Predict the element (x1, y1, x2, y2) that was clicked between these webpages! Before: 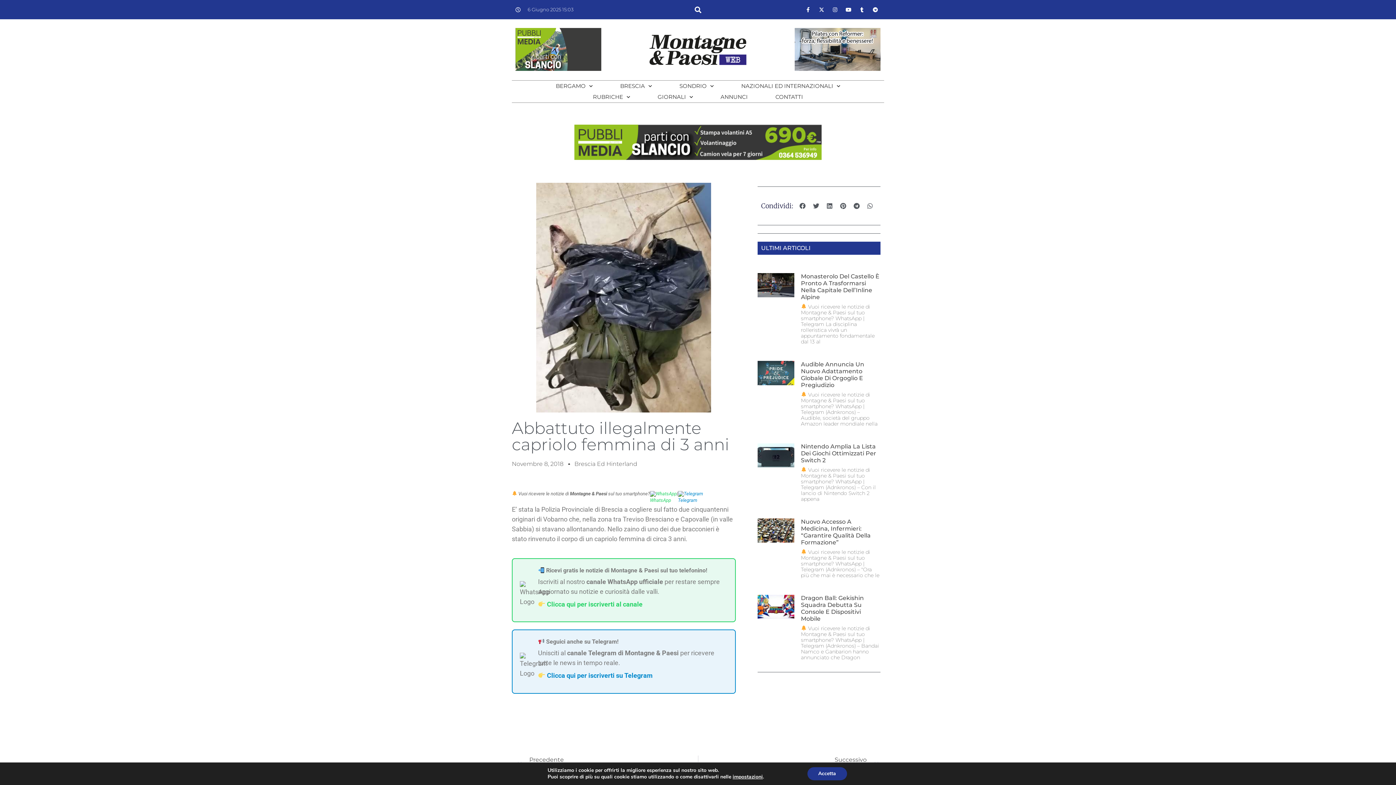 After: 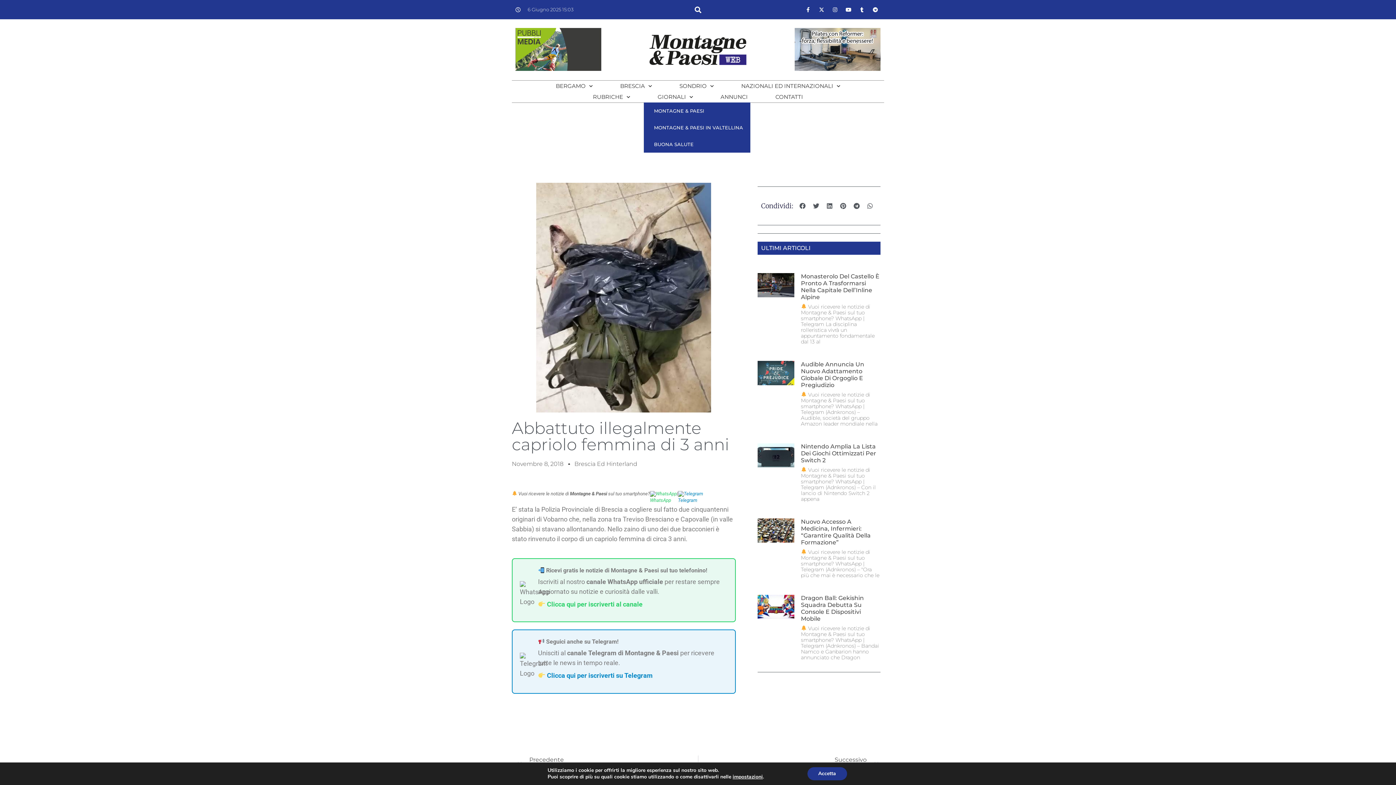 Action: bbox: (644, 91, 706, 102) label: GIORNALI